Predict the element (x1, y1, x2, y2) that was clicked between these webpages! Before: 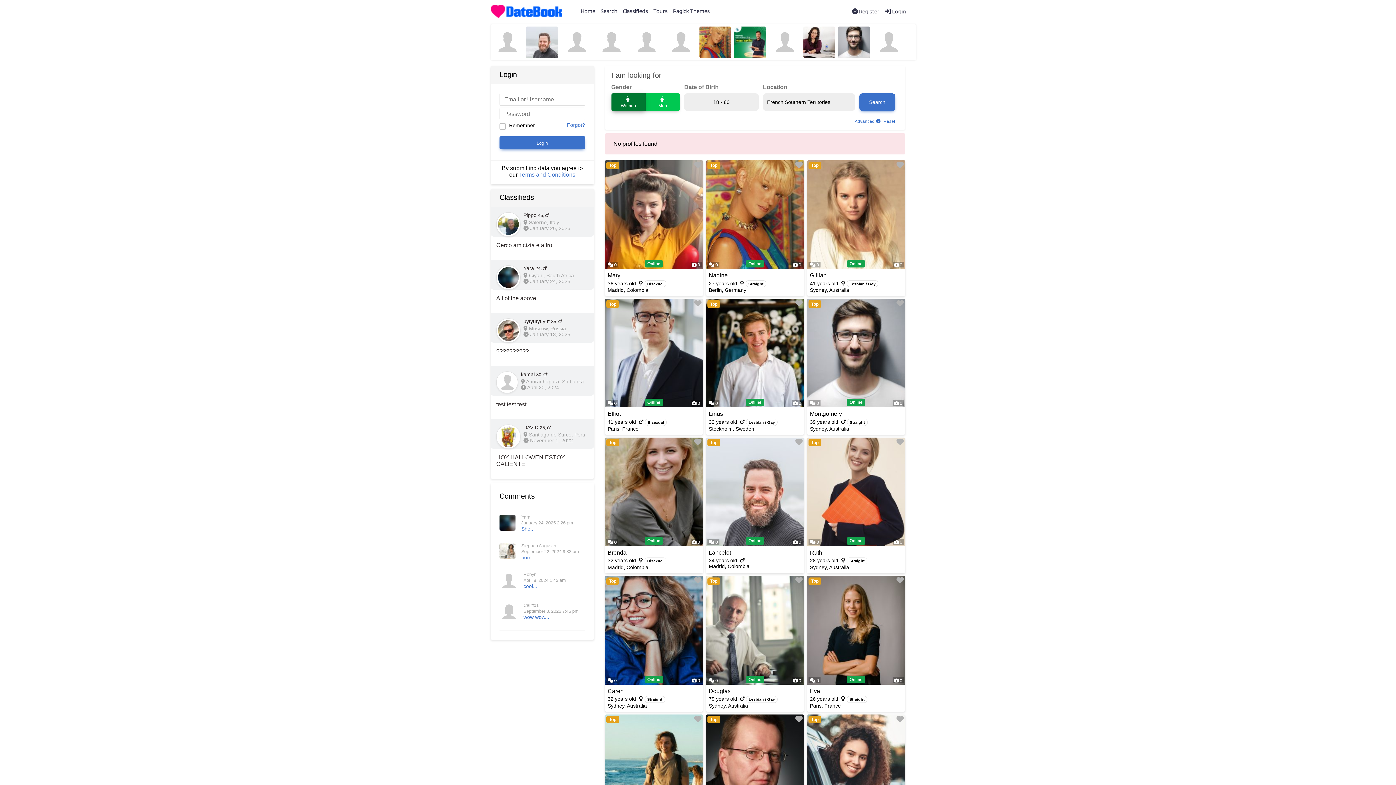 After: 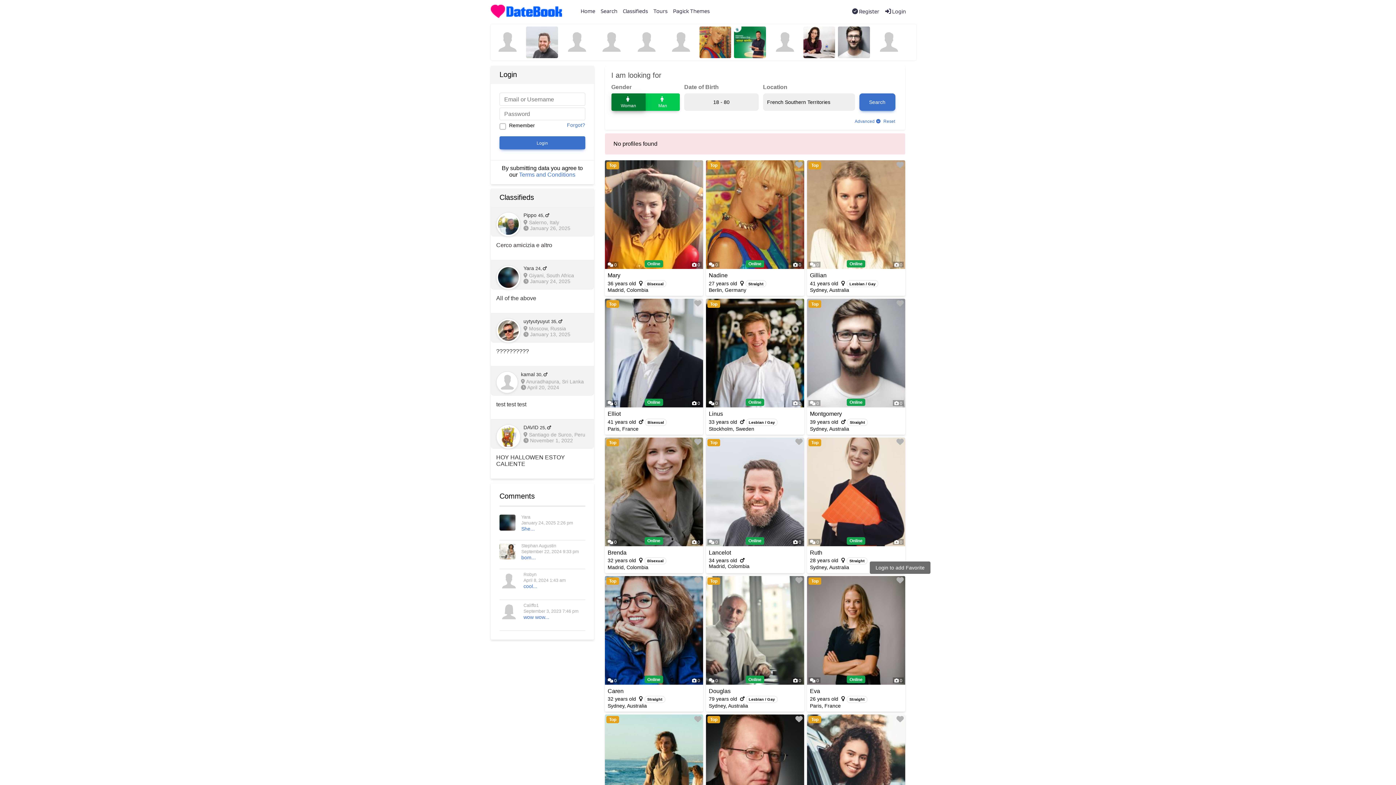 Action: bbox: (895, 576, 905, 585) label: Login to add Favorite